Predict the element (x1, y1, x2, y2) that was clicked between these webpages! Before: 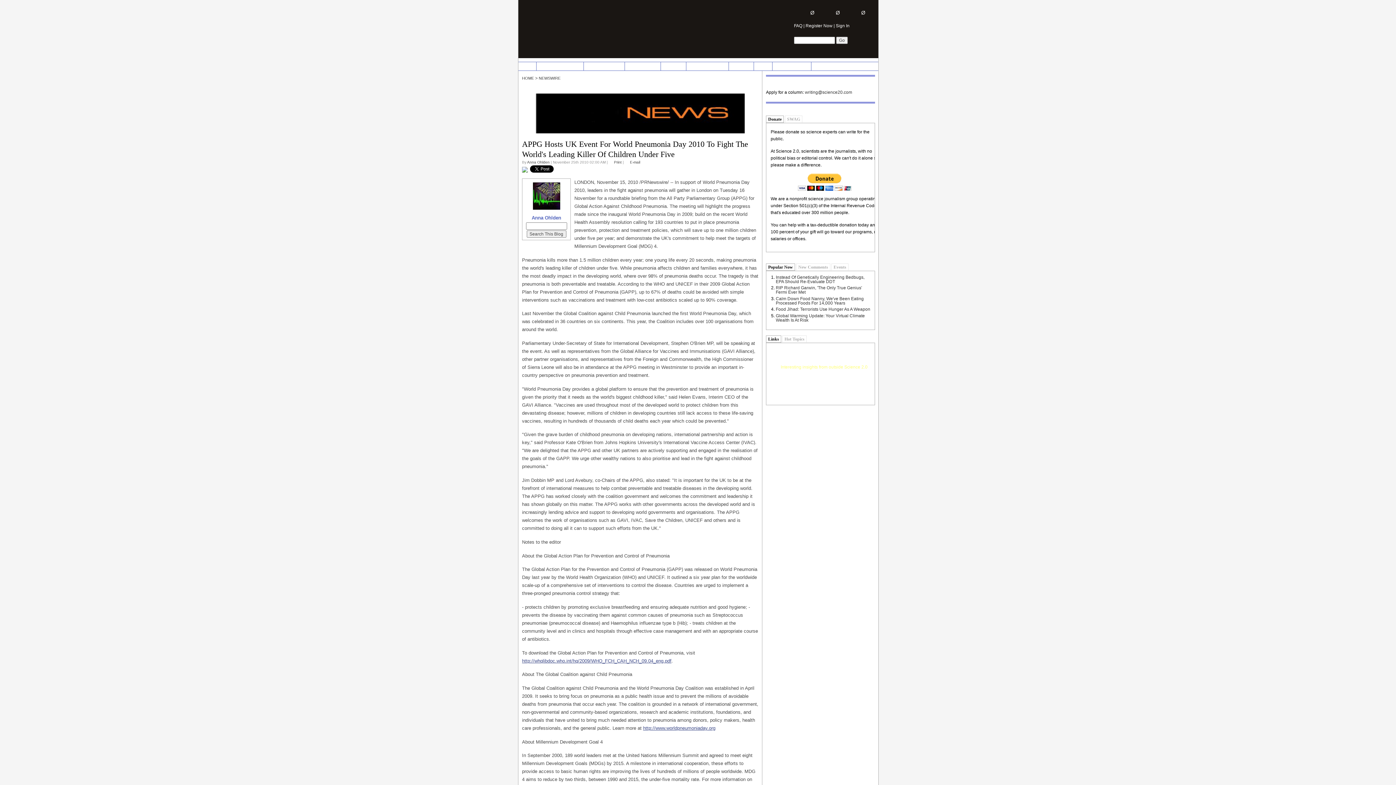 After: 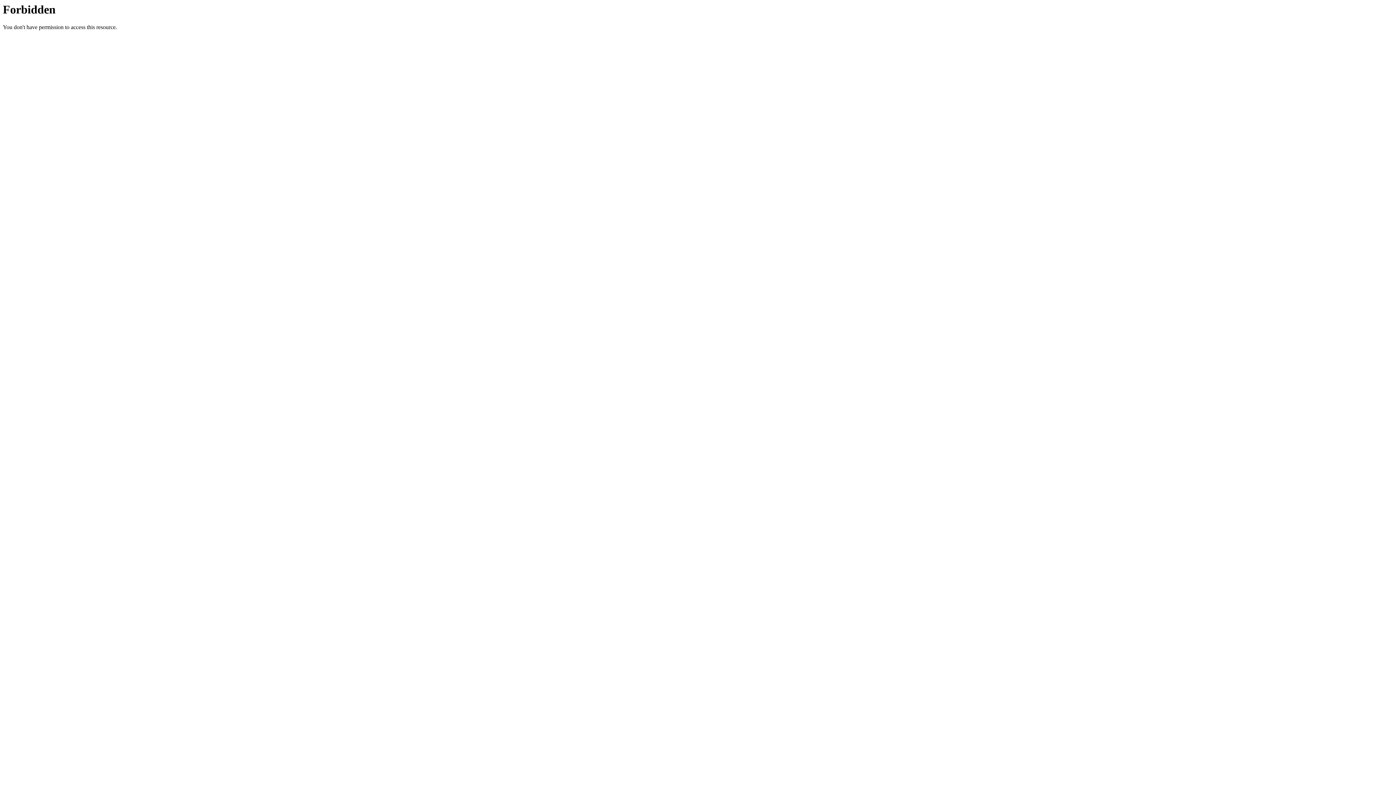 Action: bbox: (522, 658, 671, 663) label: http://whqlibdoc.who.int/hq/2009/WHO_FCH_CAH_NCH_09.04_eng.pdf